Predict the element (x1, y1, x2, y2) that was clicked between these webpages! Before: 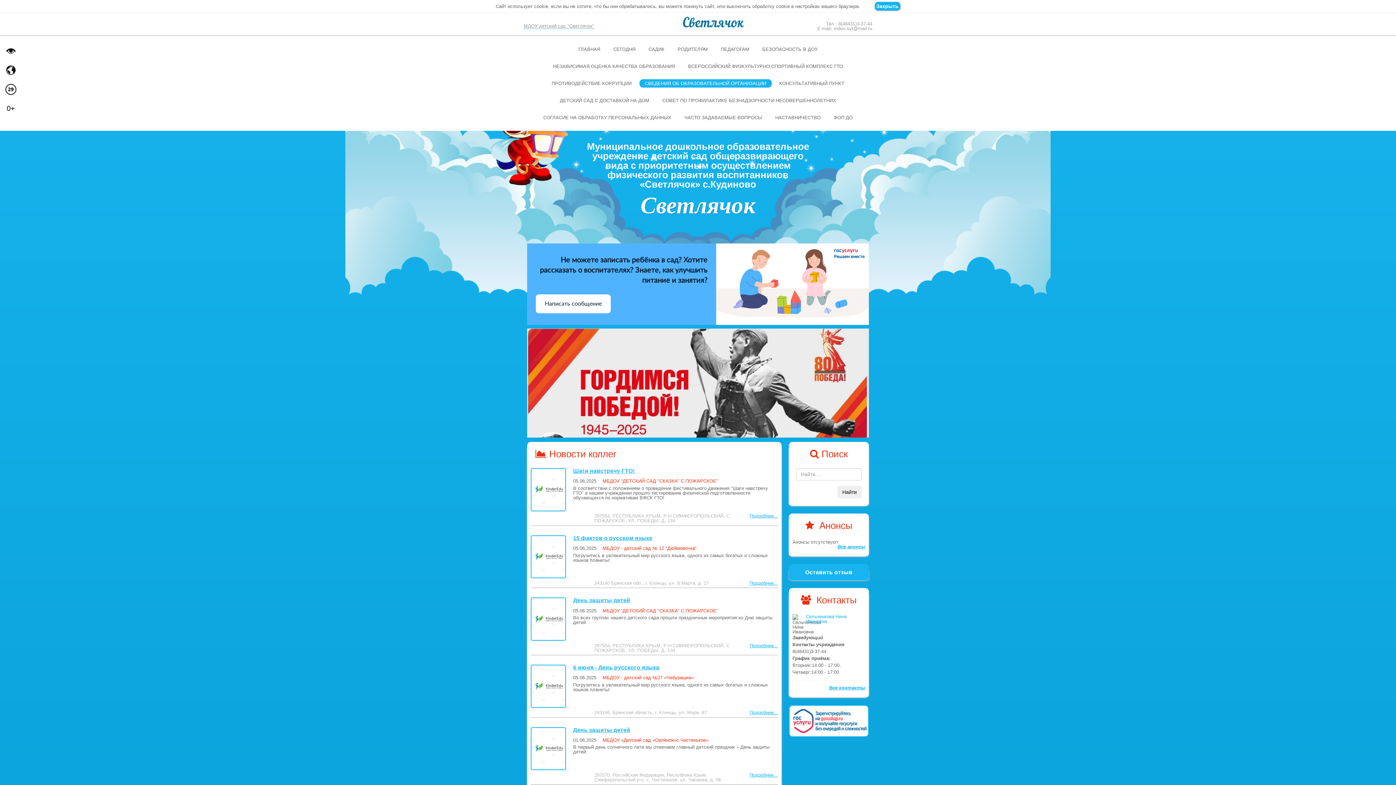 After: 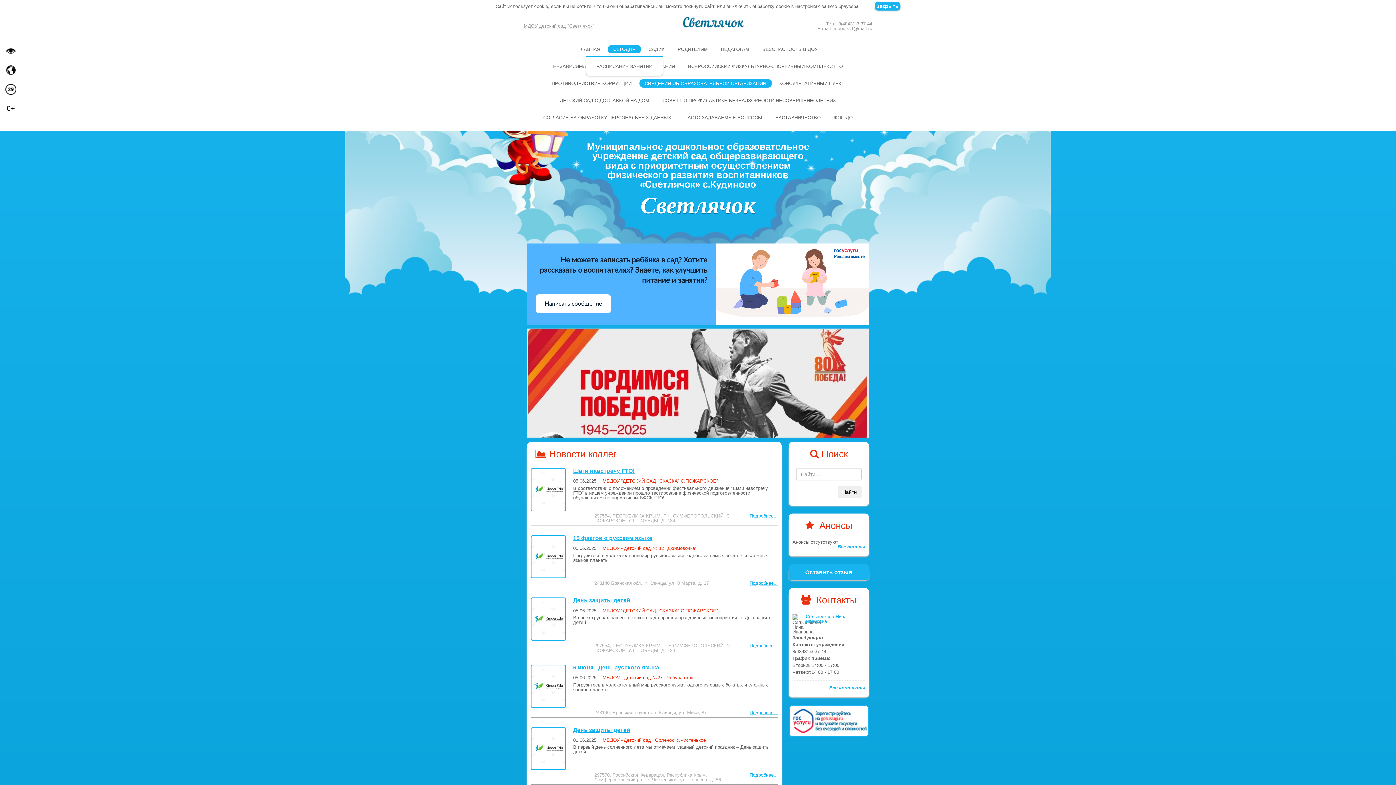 Action: label: СЕГОДНЯ bbox: (608, 44, 641, 53)